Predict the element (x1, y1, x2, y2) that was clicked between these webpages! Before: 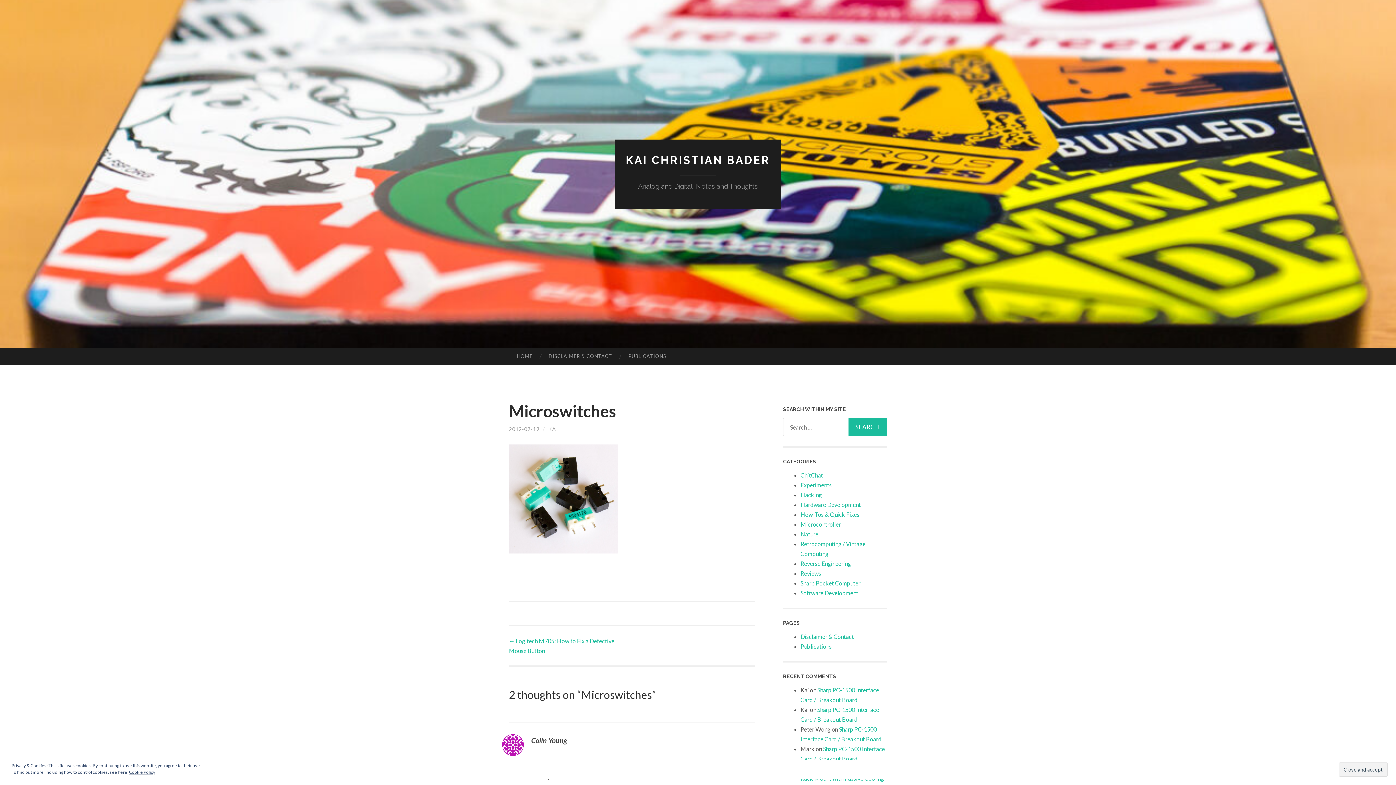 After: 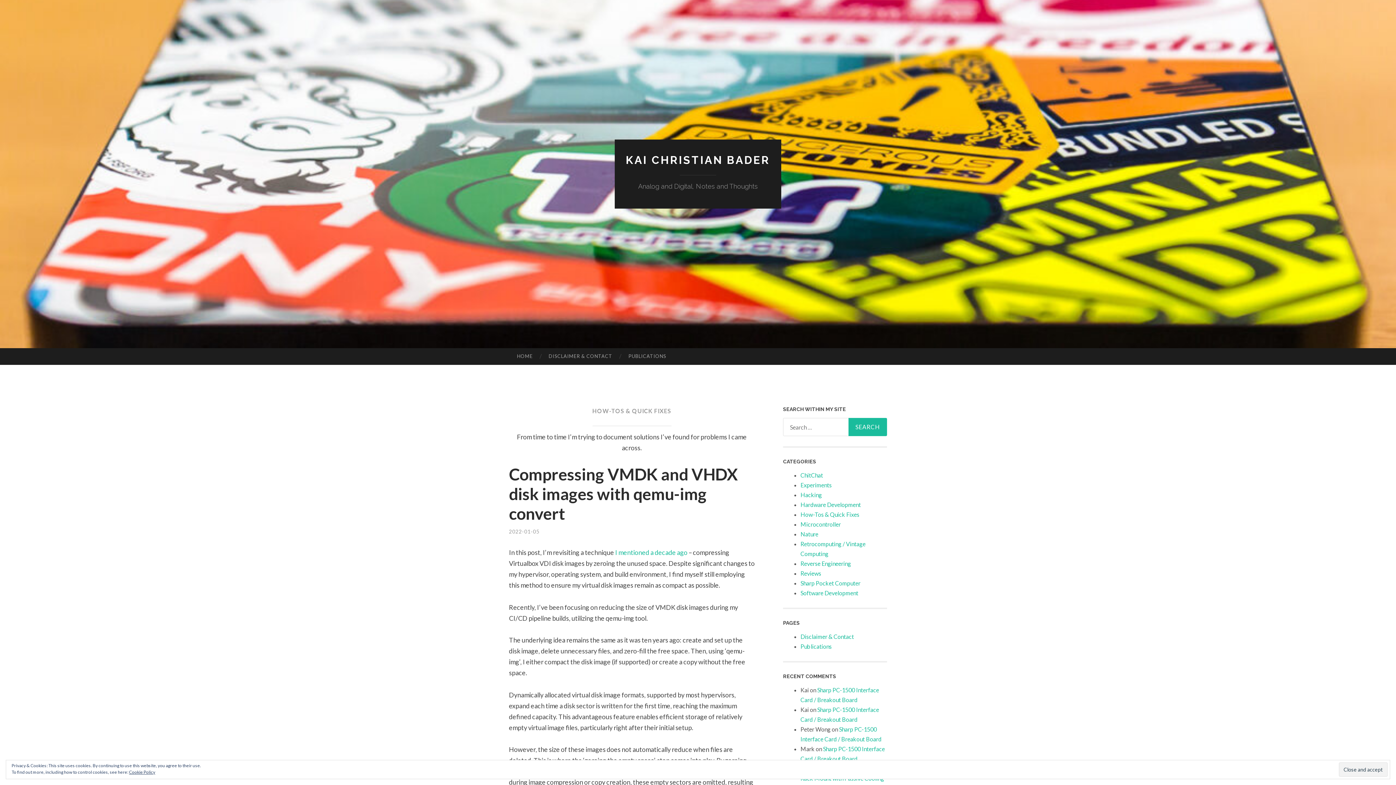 Action: bbox: (800, 511, 859, 518) label: How-Tos & Quick Fixes